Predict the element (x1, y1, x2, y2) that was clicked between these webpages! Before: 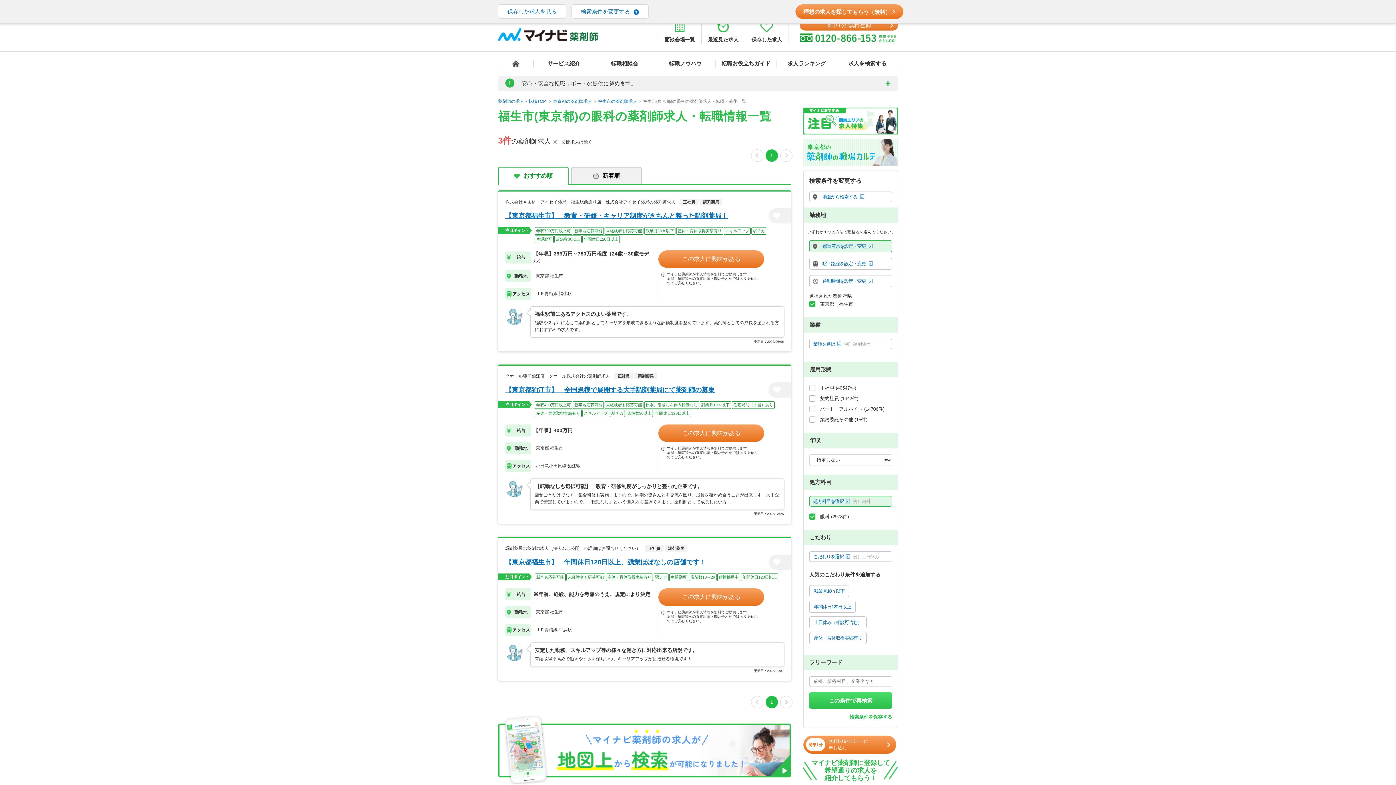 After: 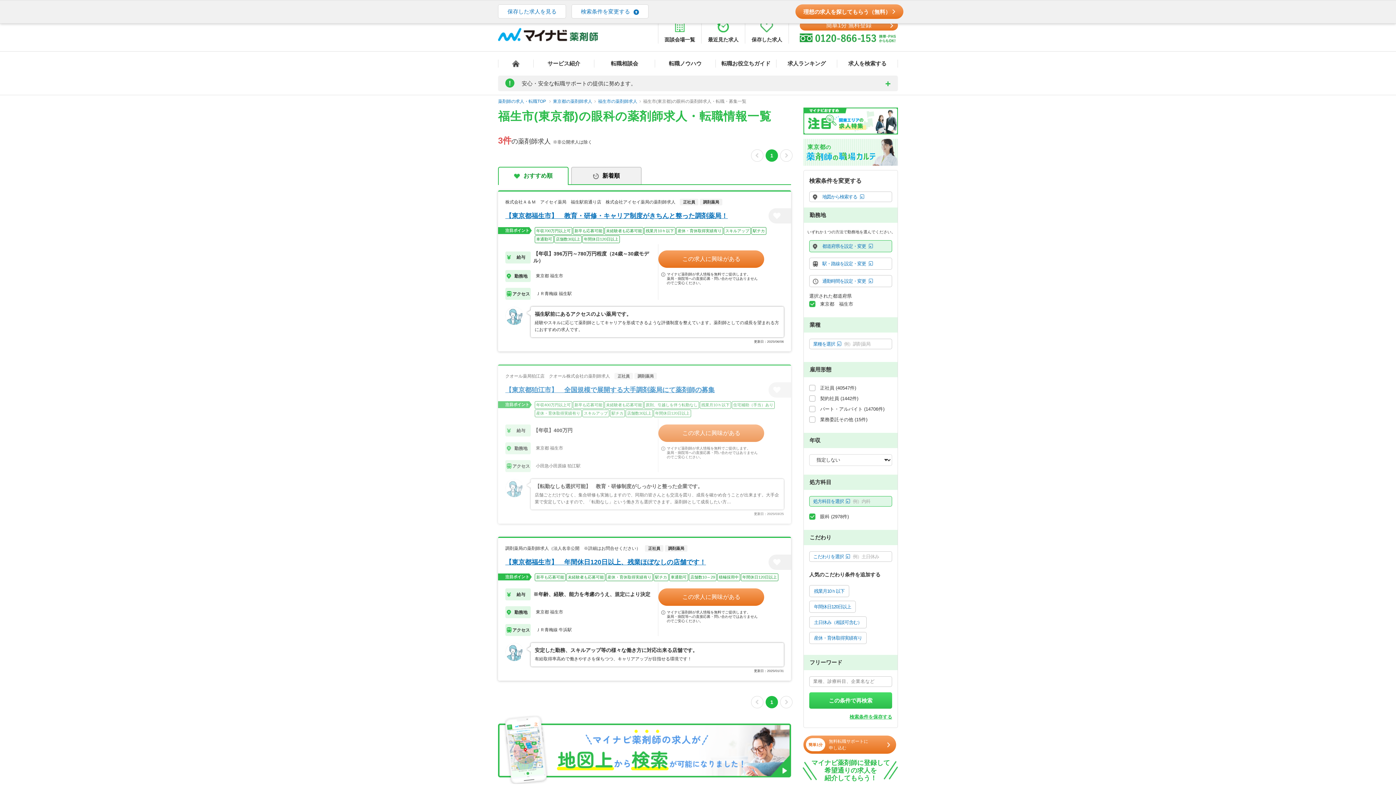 Action: label: この求人に興味がある bbox: (658, 424, 764, 442)